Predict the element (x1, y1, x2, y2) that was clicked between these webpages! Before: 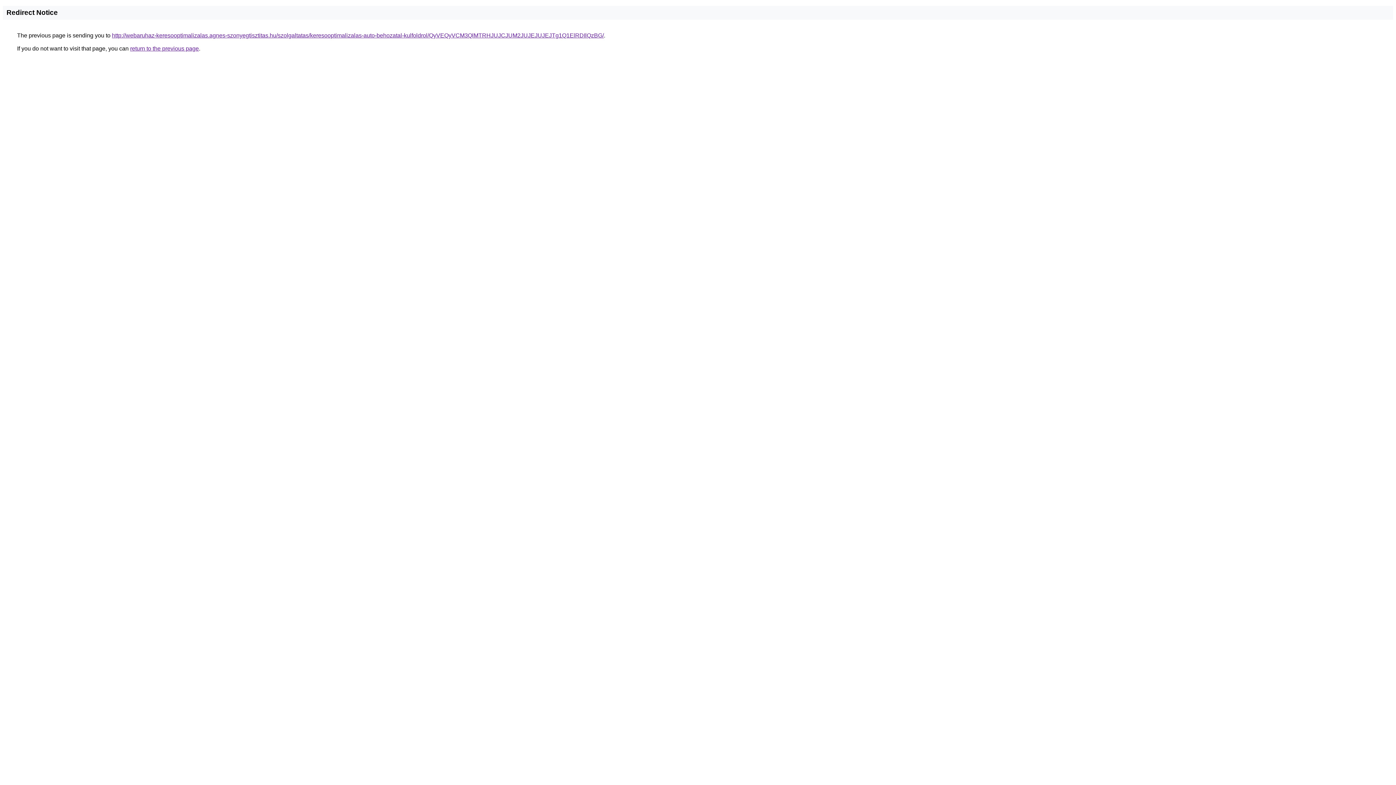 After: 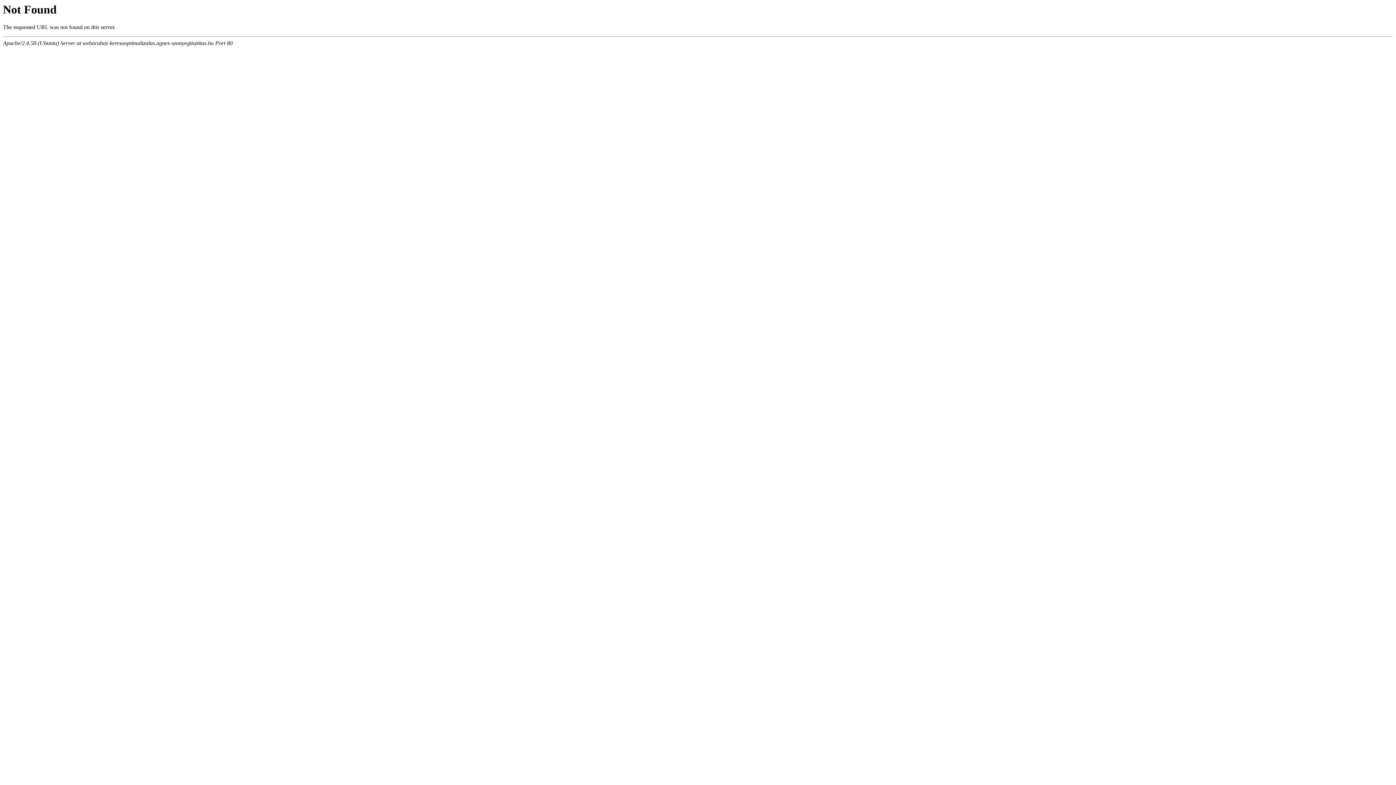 Action: label: http://webaruhaz-keresooptimalizalas.agnes-szonyegtisztitas.hu/szolgaltatas/keresooptimalizalas-auto-behozatal-kulfoldrol/QyVEQyVCM3QlMTRHJUJCJUM2JUJEJUJEJTg1Q1ElRDIlQzBG/ bbox: (112, 32, 604, 38)